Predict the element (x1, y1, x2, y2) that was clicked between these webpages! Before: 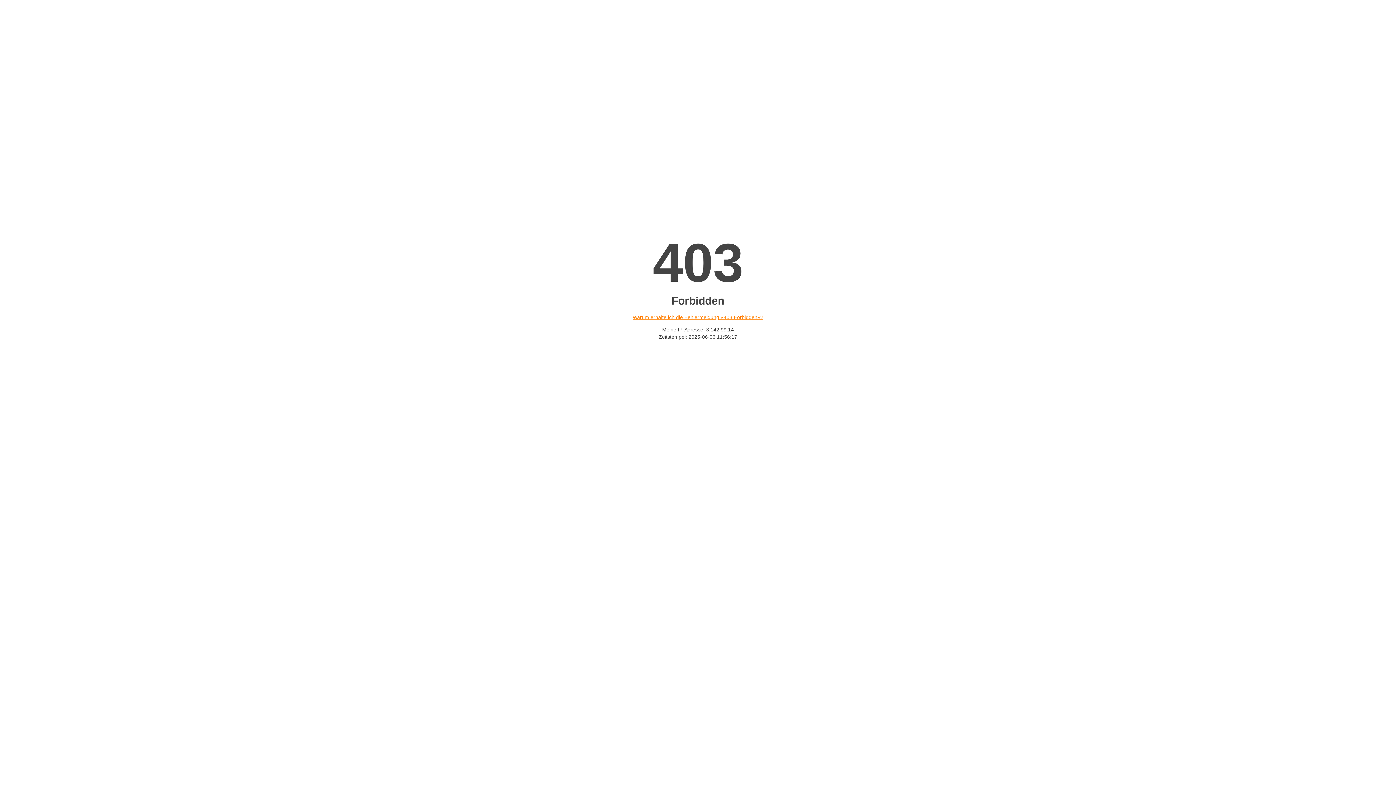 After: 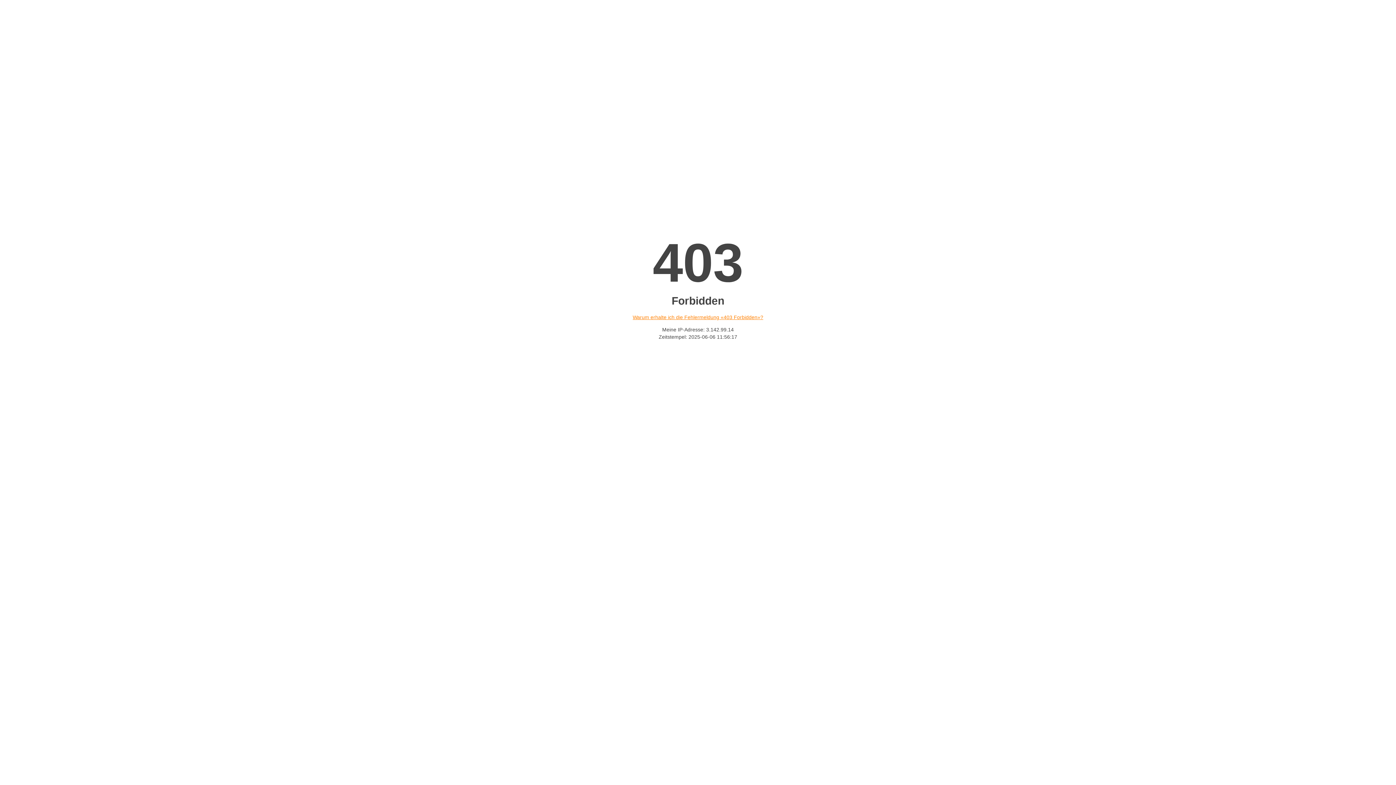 Action: bbox: (632, 314, 763, 320) label: Warum erhalte ich die Fehlermeldung «403 Forbidden»?